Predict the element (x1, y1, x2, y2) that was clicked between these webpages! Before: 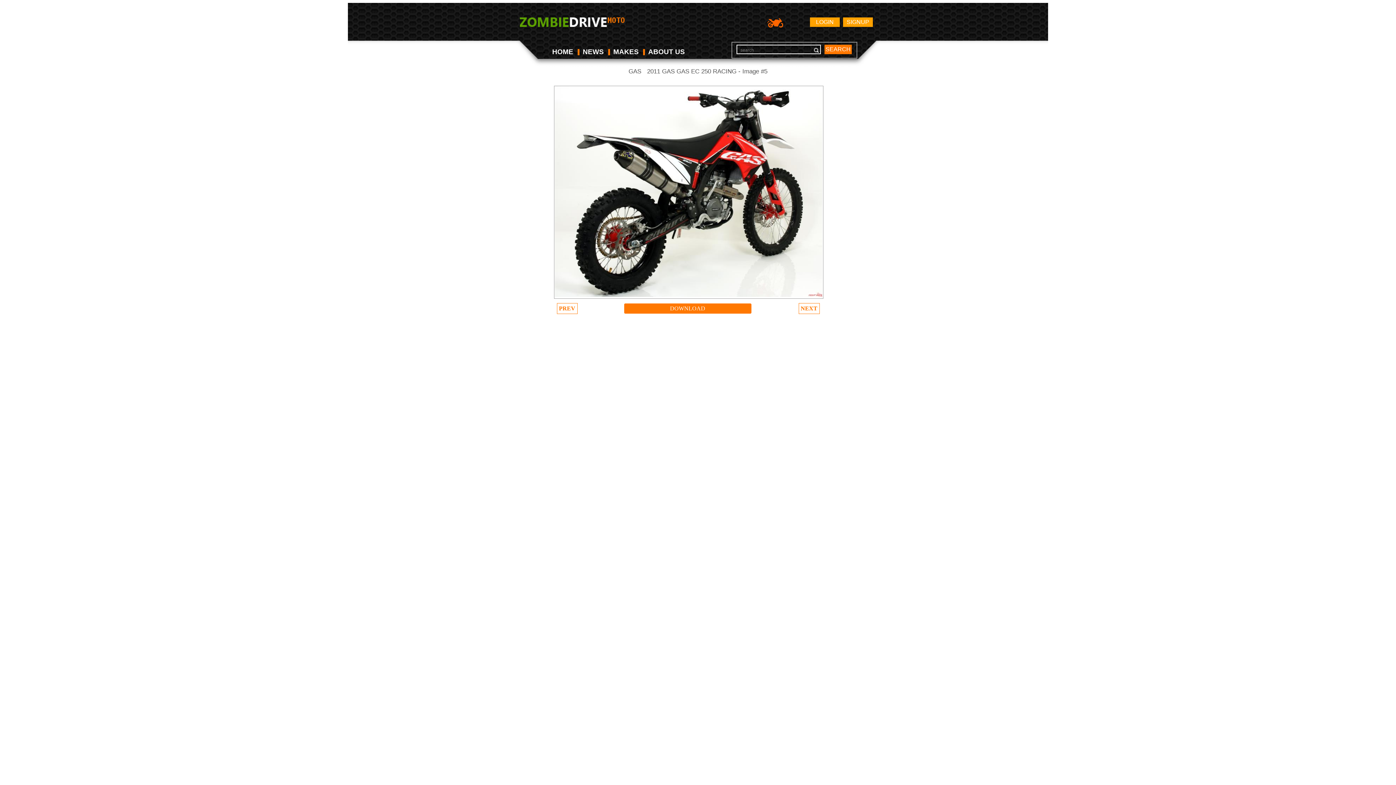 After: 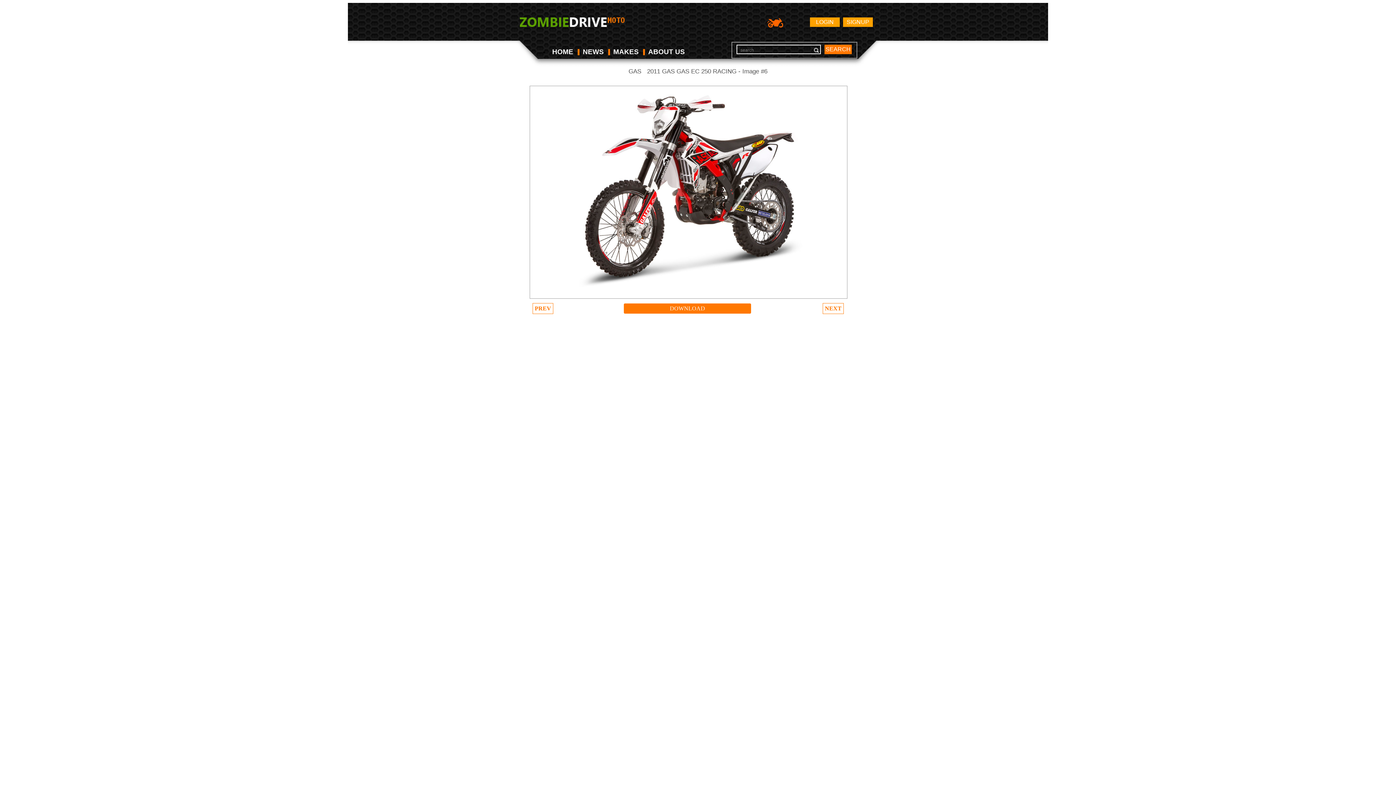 Action: label: NEXT bbox: (798, 303, 819, 314)